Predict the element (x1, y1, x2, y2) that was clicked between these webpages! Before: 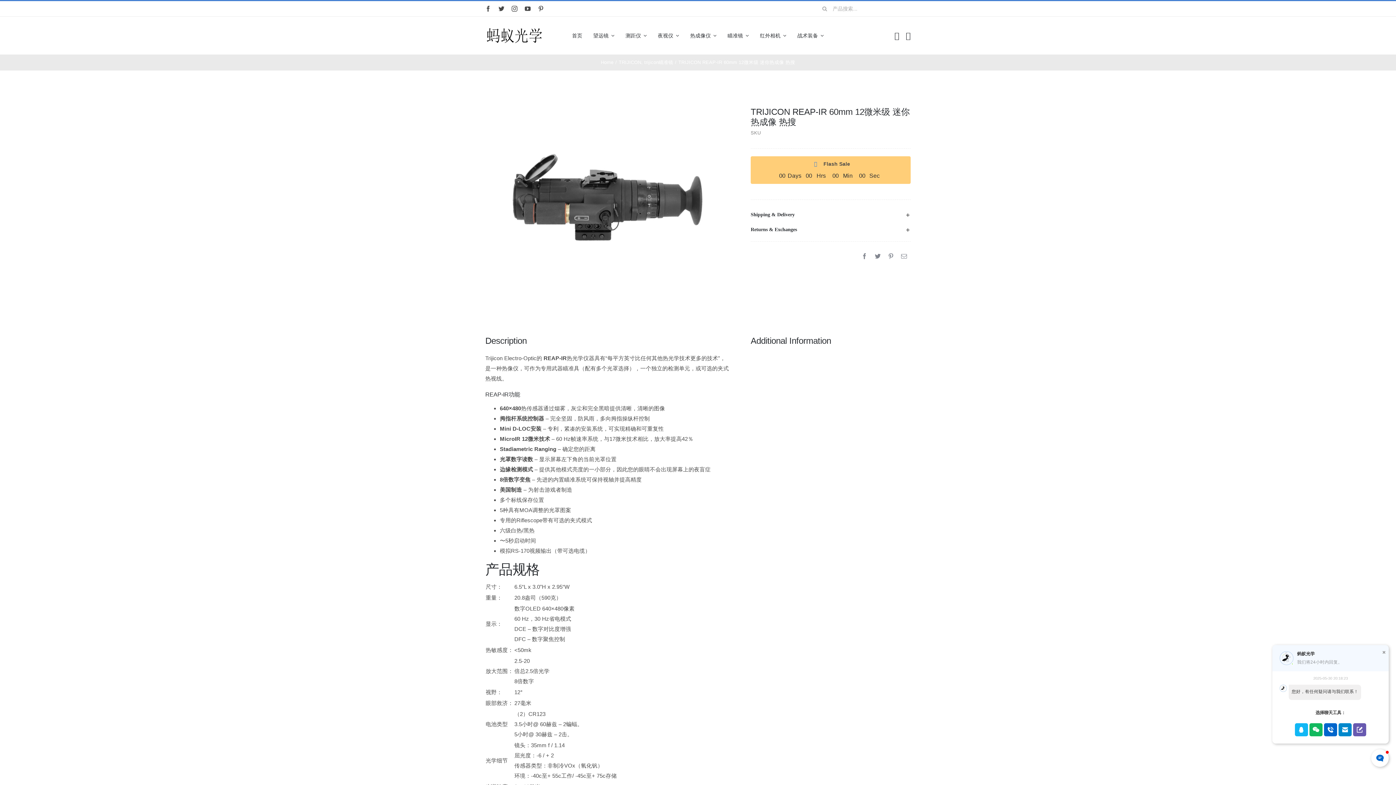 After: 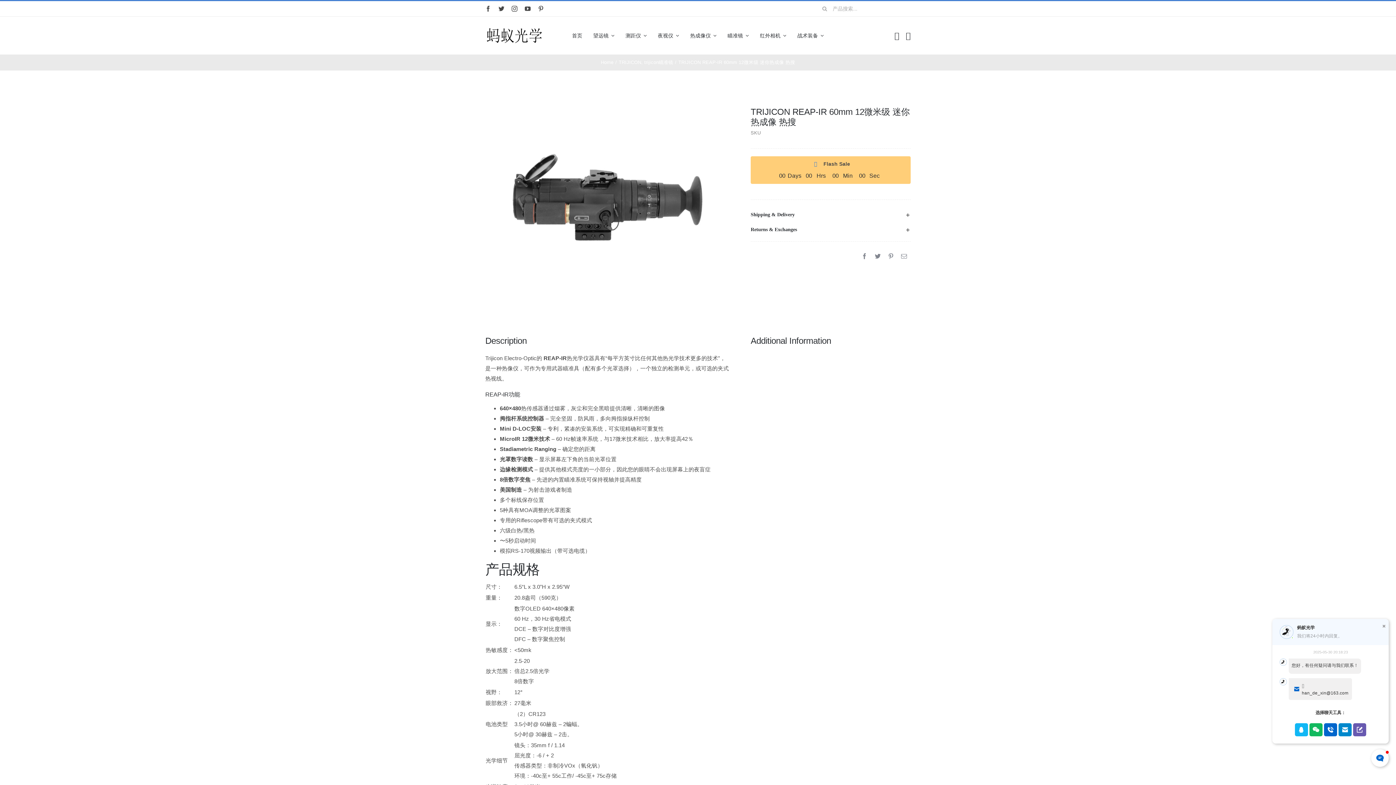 Action: bbox: (1338, 723, 1352, 736)